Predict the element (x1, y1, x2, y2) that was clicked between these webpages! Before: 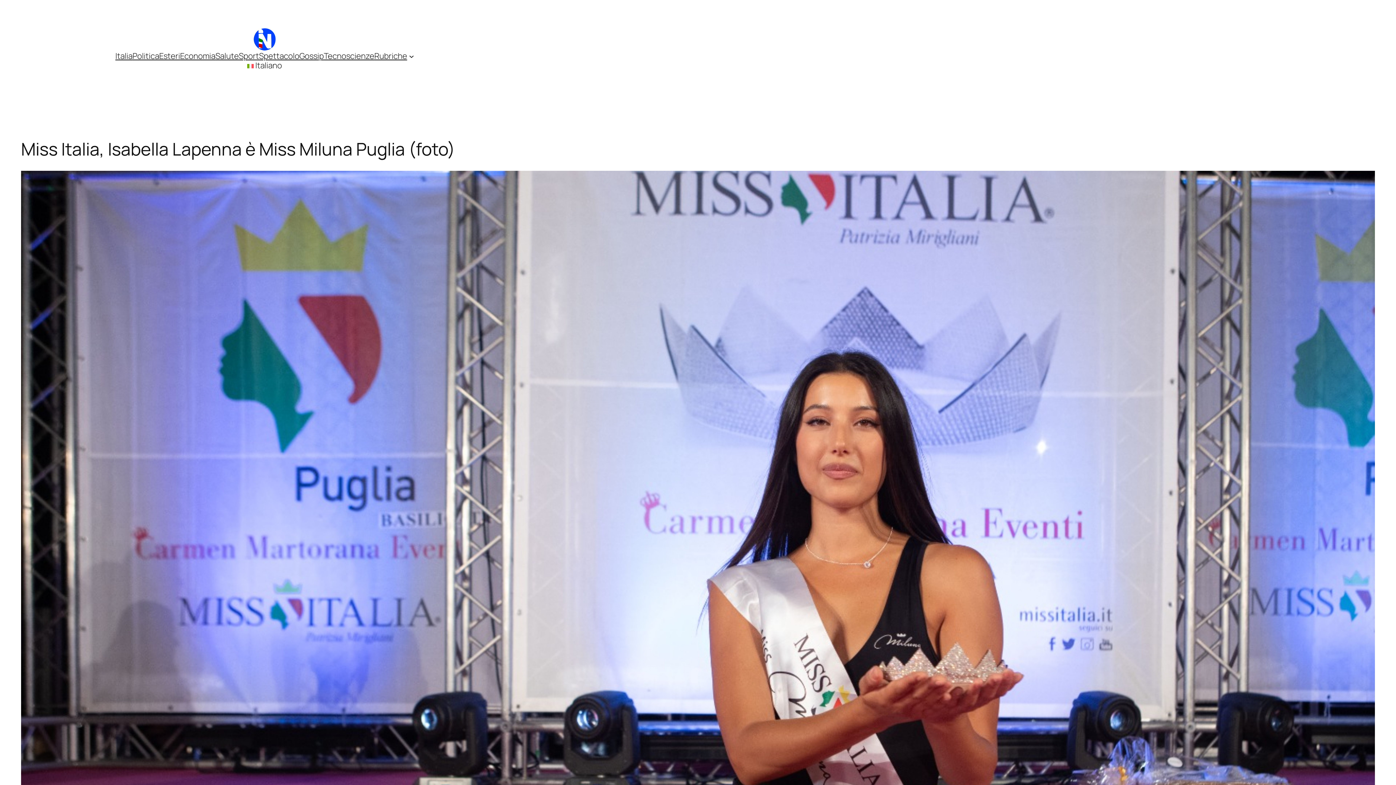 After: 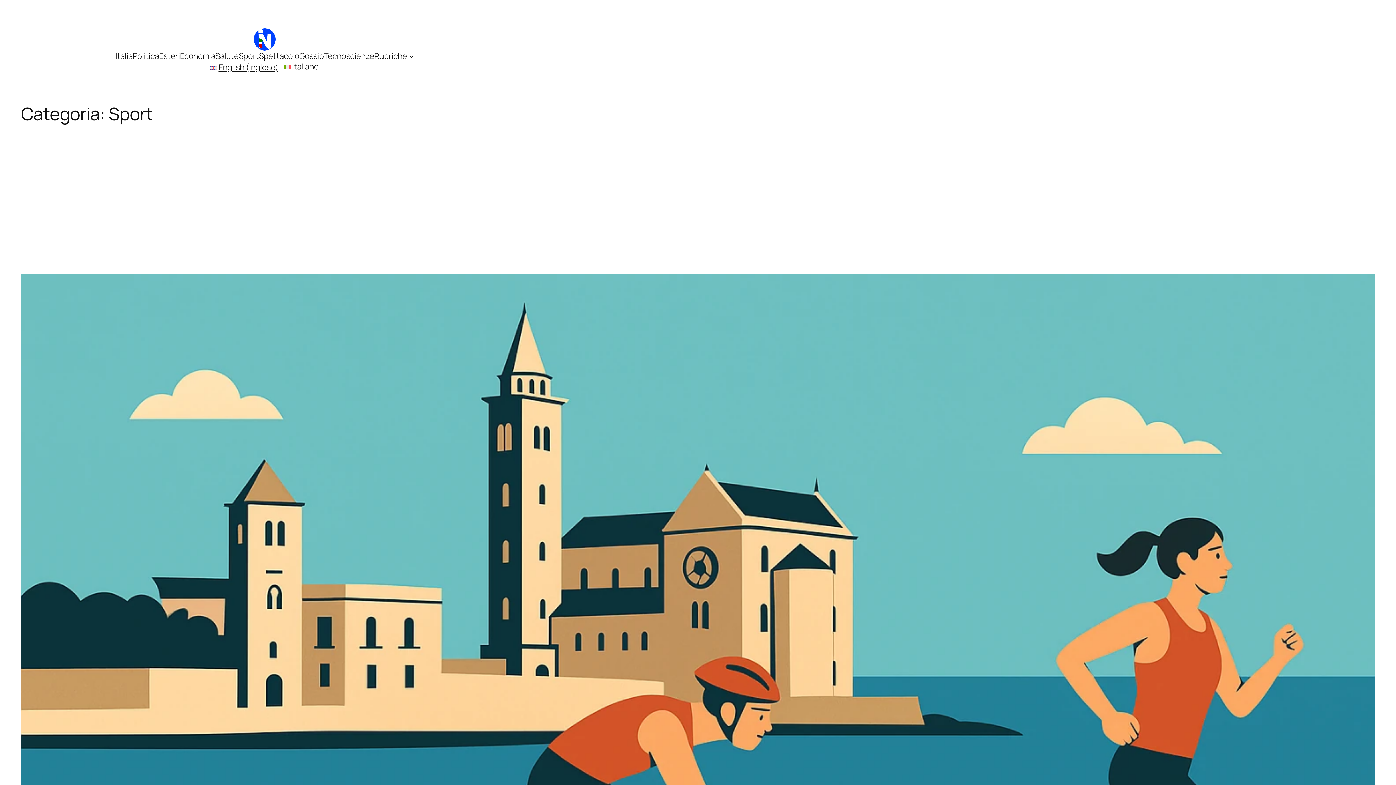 Action: label: Sport bbox: (238, 50, 259, 61)